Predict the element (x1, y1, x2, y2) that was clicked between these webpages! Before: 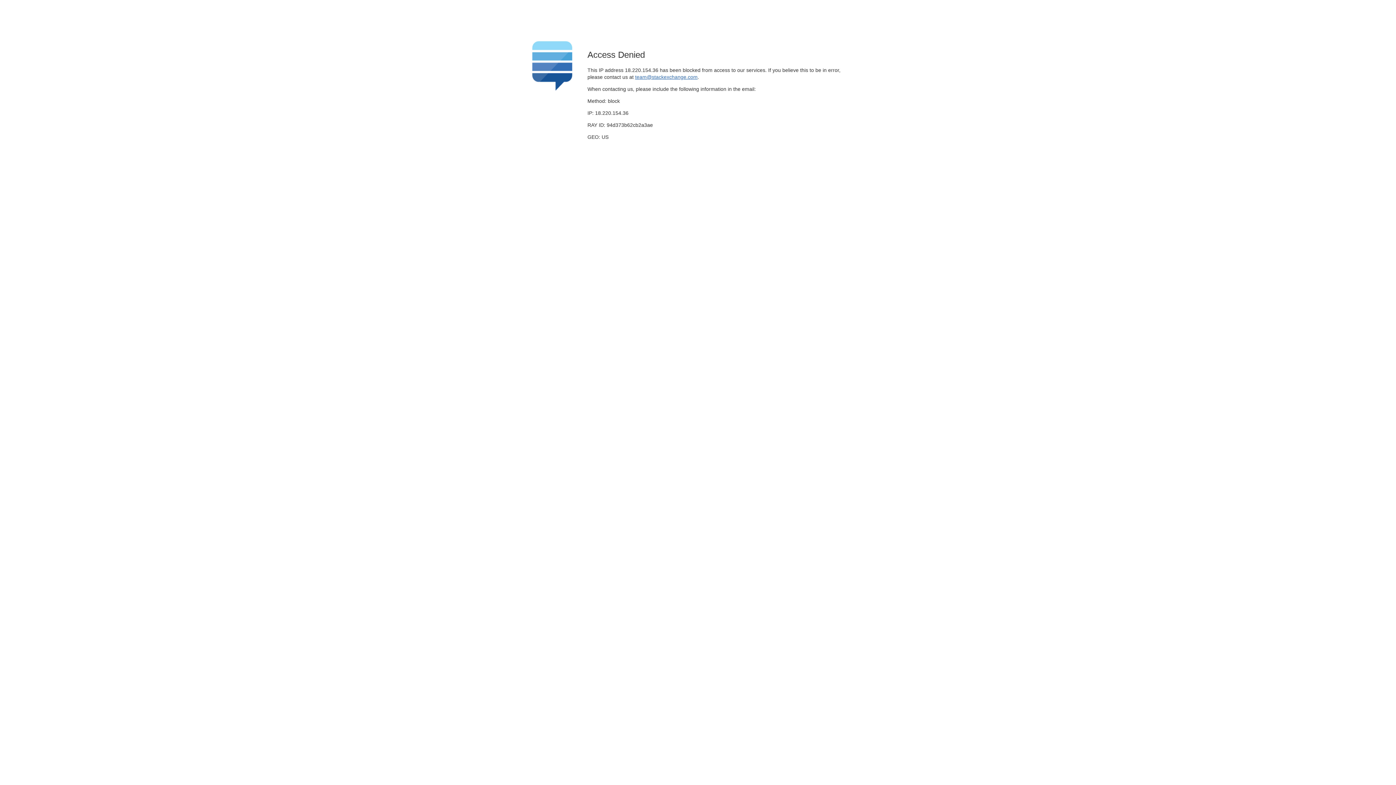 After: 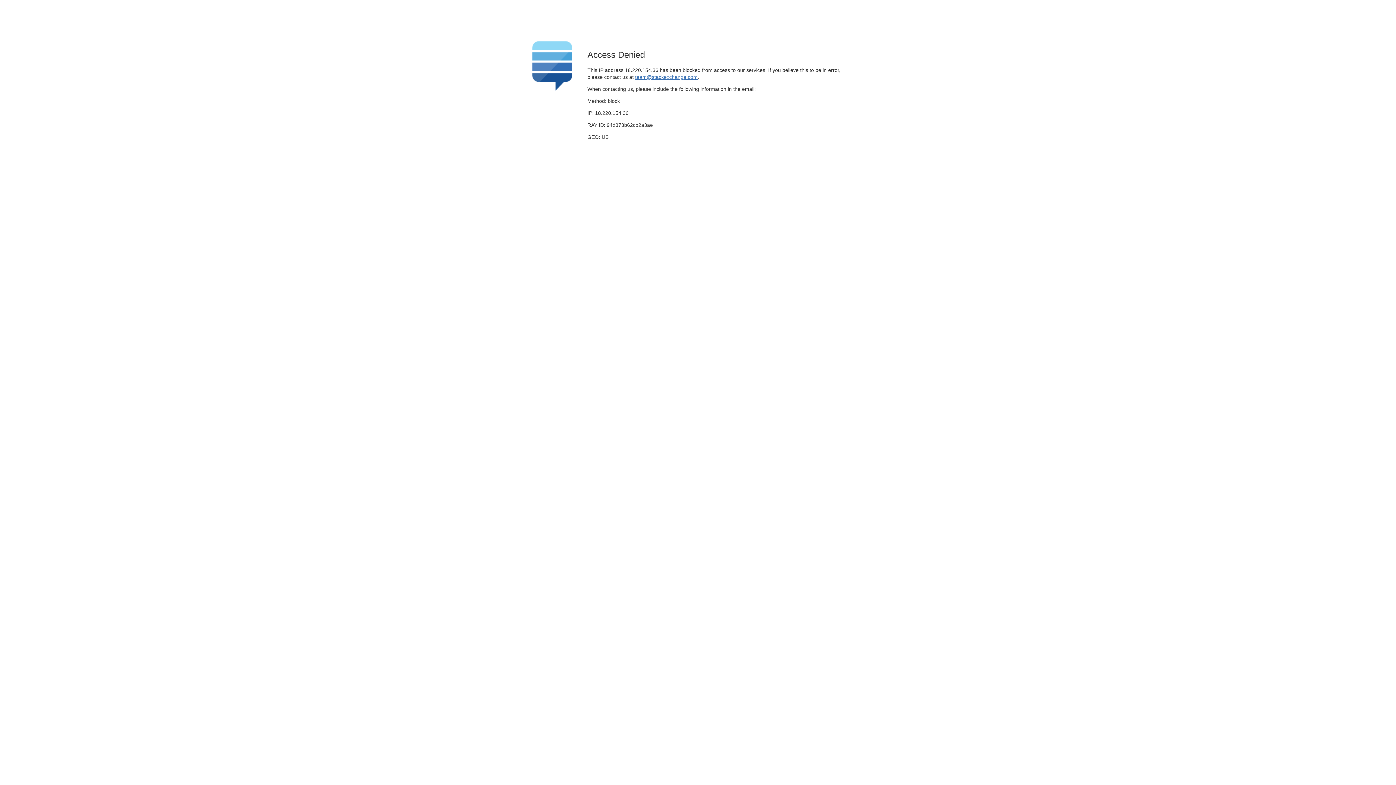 Action: bbox: (635, 74, 697, 79) label: team@stackexchange.com